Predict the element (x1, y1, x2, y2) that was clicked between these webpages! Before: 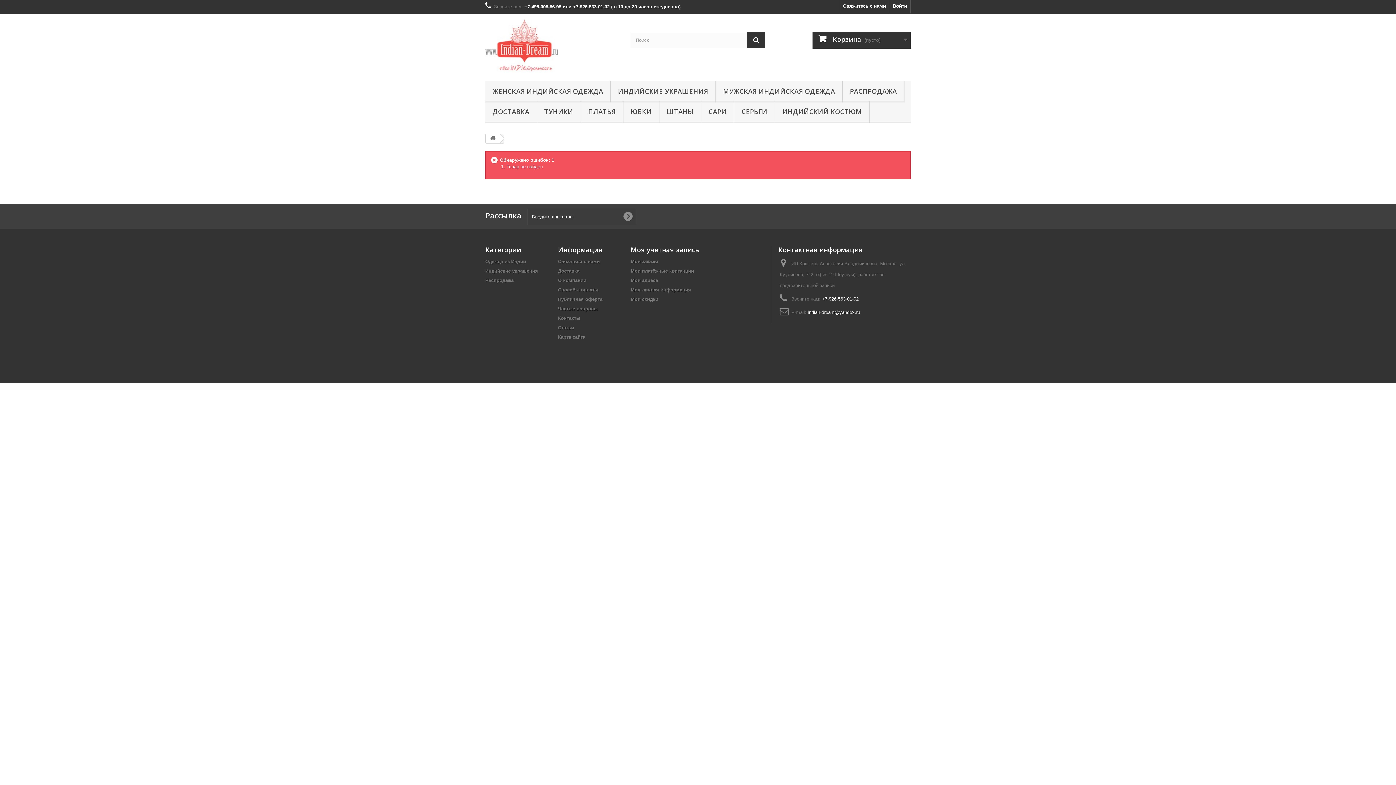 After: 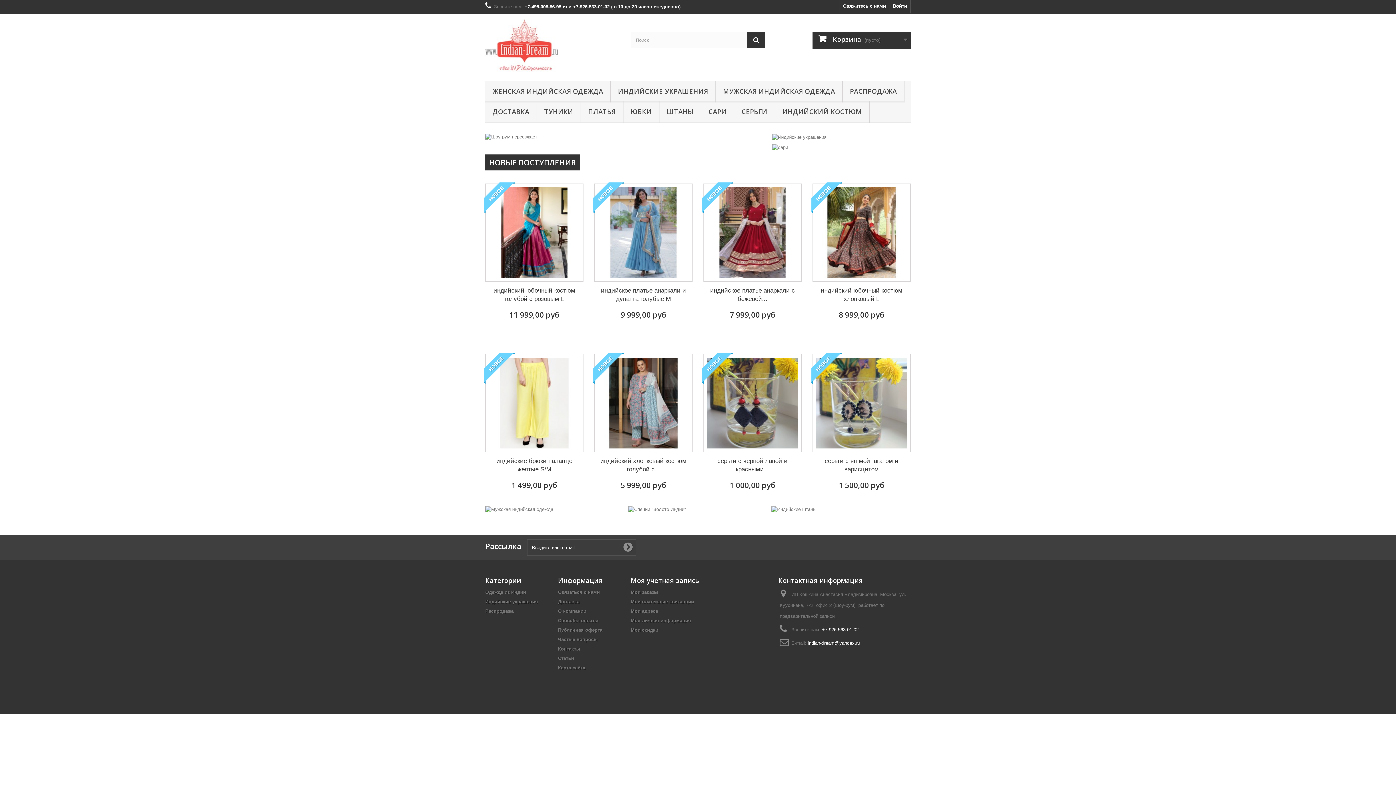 Action: bbox: (486, 134, 500, 143)